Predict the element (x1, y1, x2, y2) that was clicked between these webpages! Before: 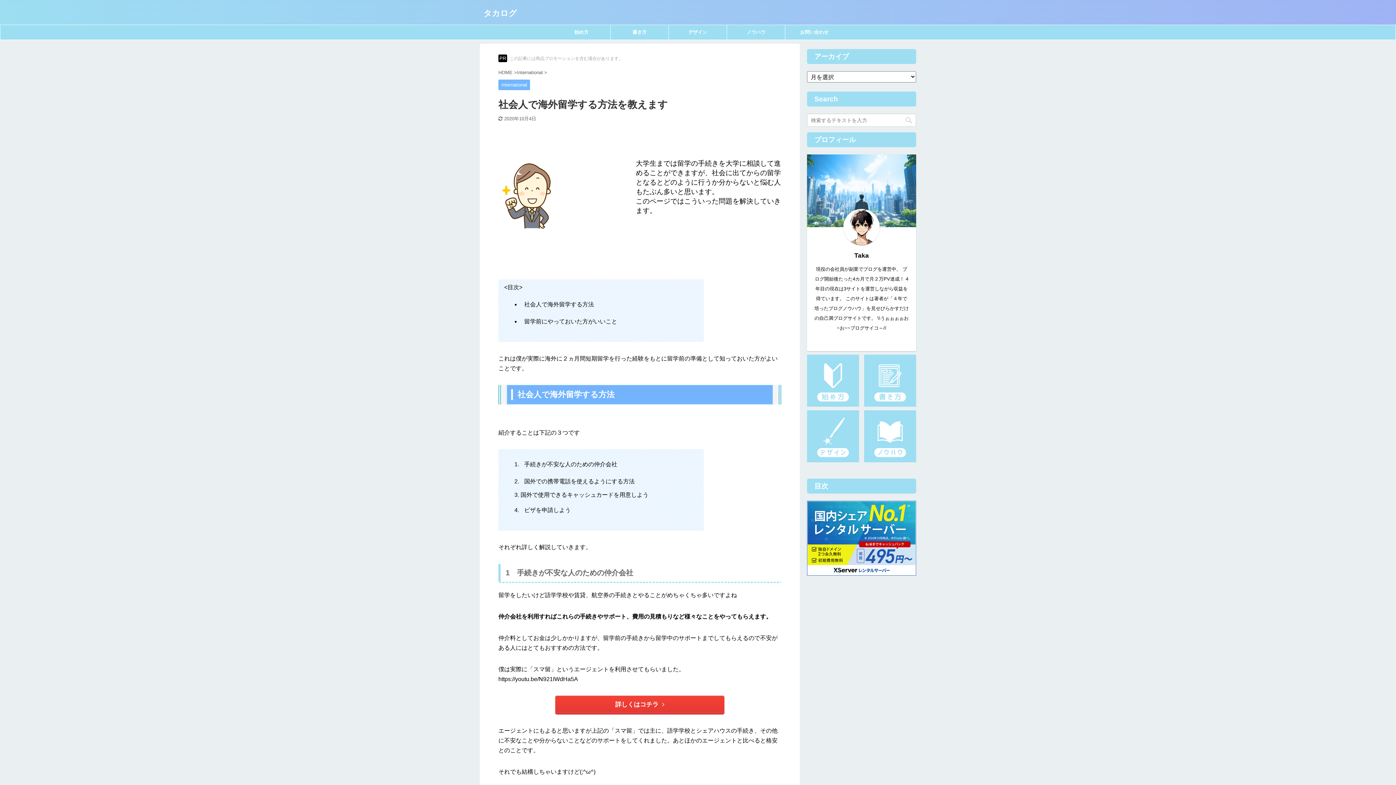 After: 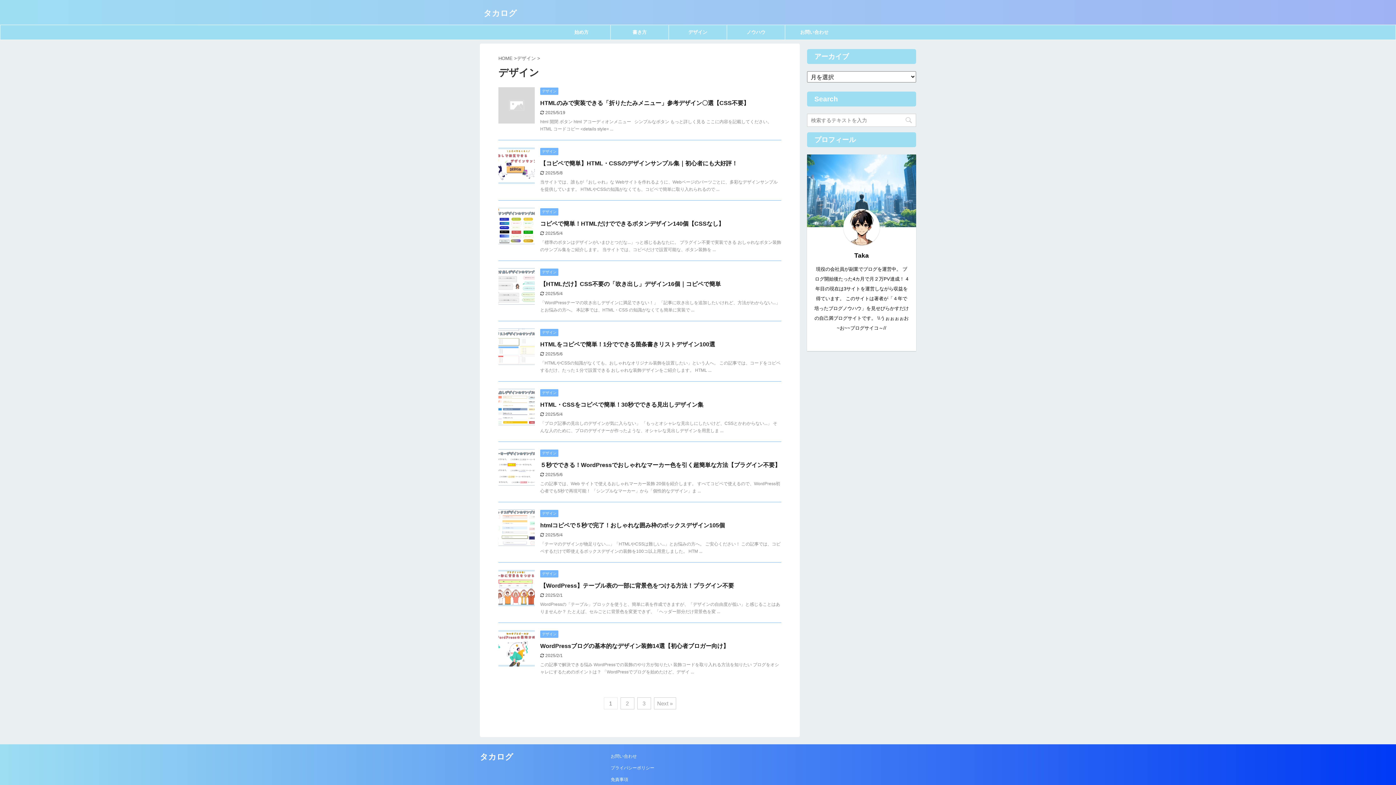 Action: bbox: (807, 456, 859, 462)